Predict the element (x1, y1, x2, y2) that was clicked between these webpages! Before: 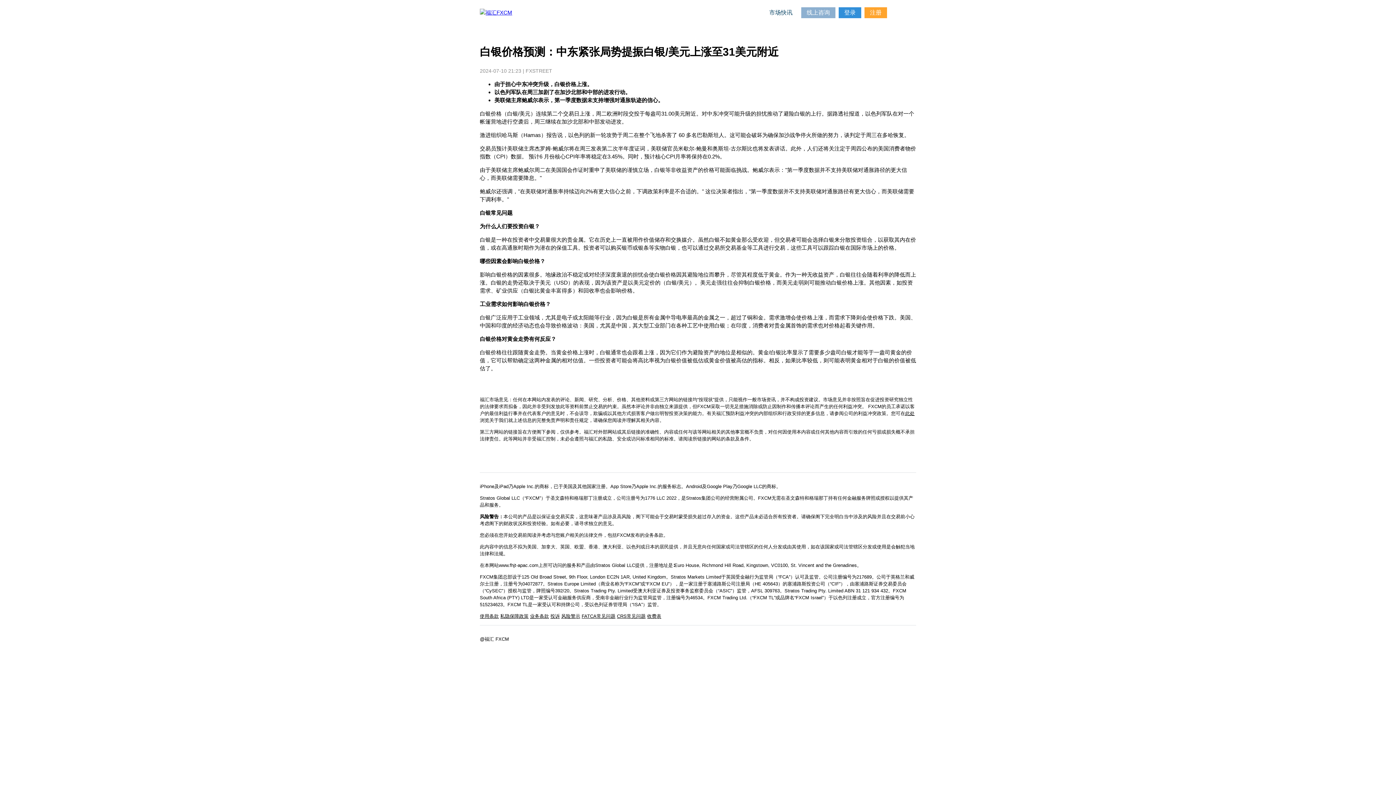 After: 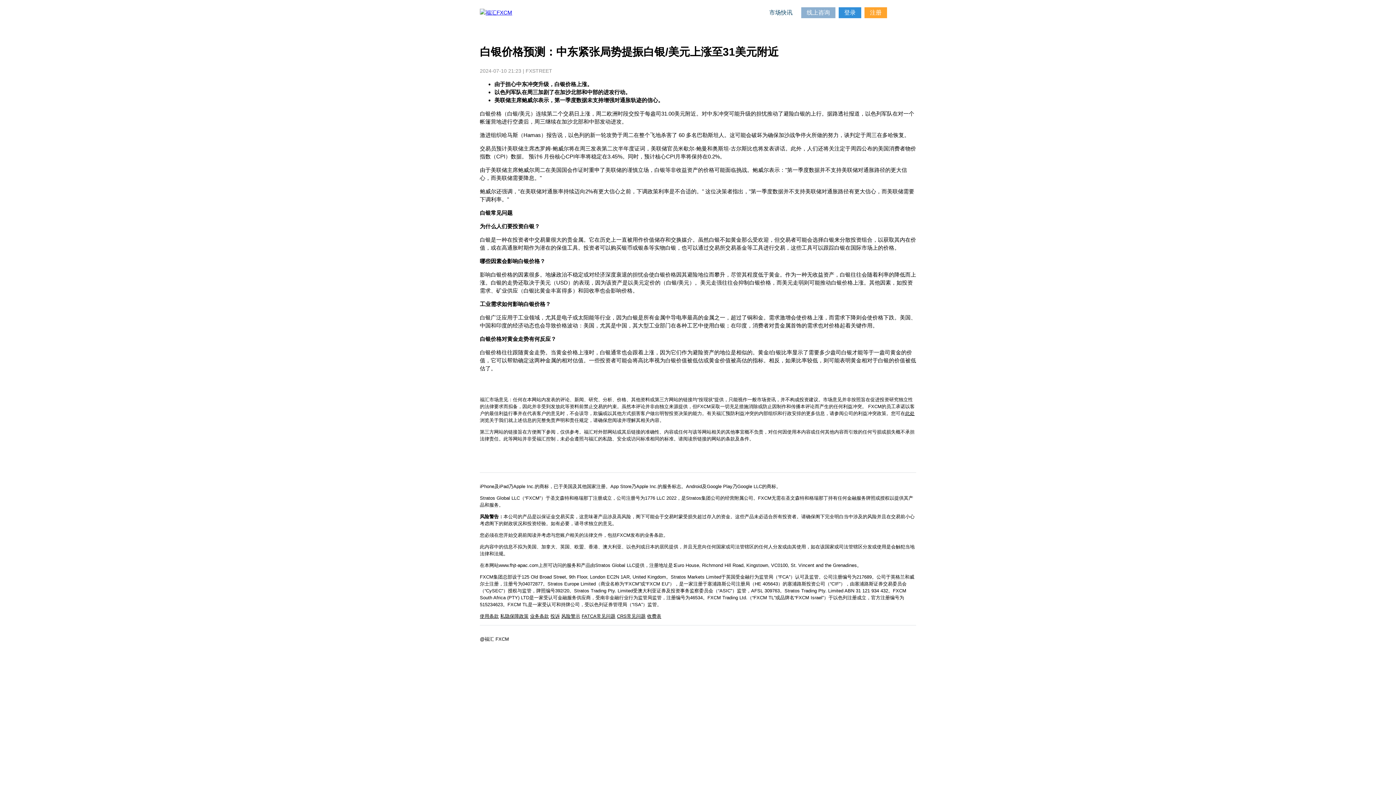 Action: label: 使用条款 bbox: (480, 613, 498, 619)